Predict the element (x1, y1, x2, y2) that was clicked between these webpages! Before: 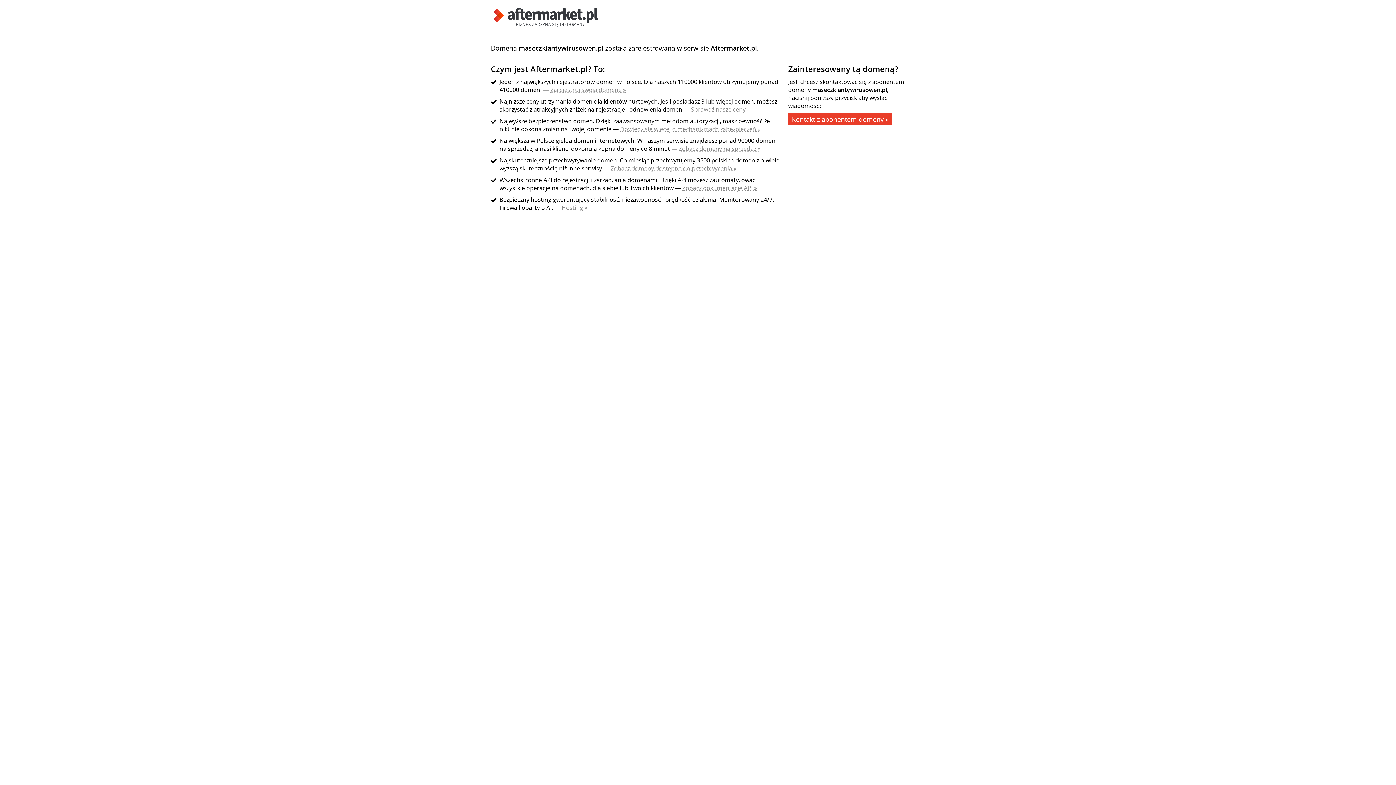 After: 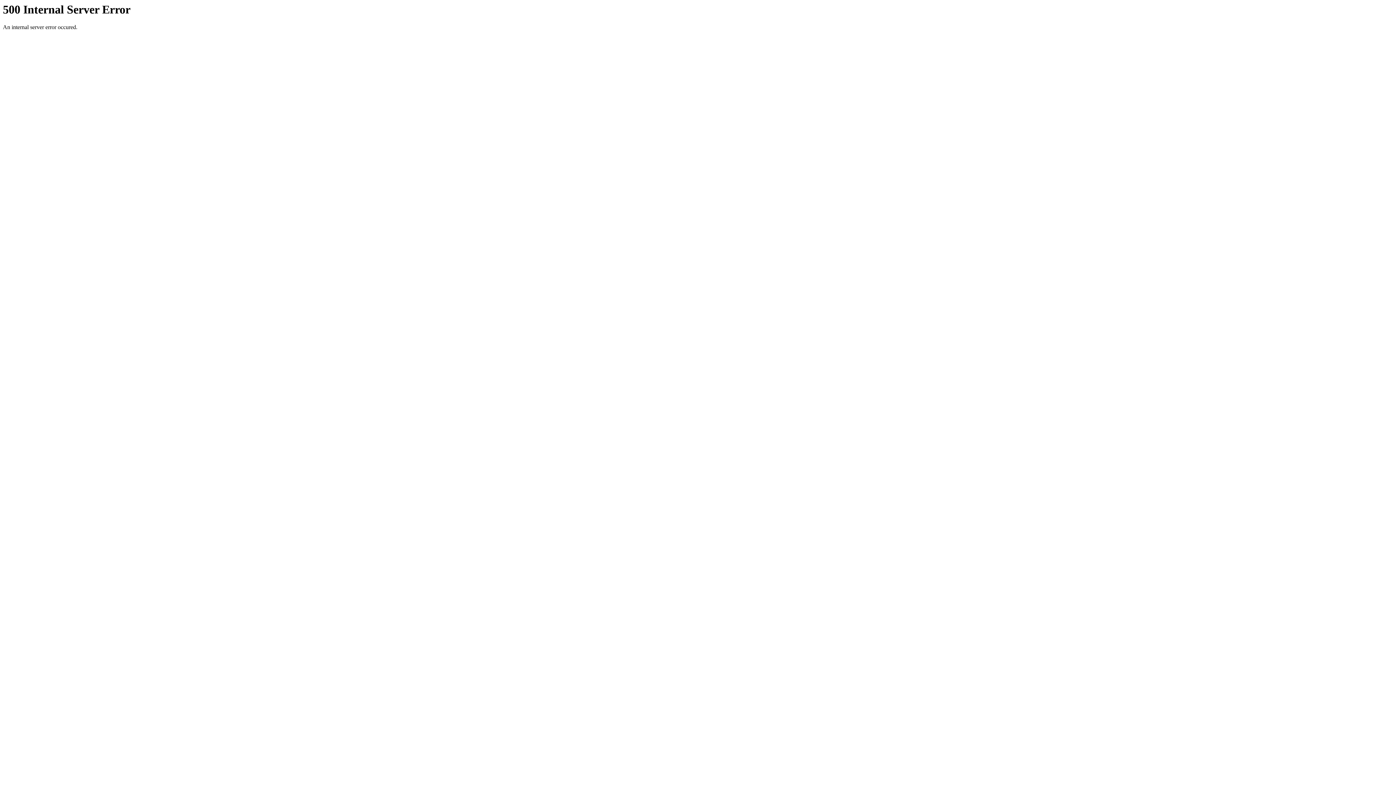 Action: label: Sprawdź nasze ceny » bbox: (691, 105, 750, 113)